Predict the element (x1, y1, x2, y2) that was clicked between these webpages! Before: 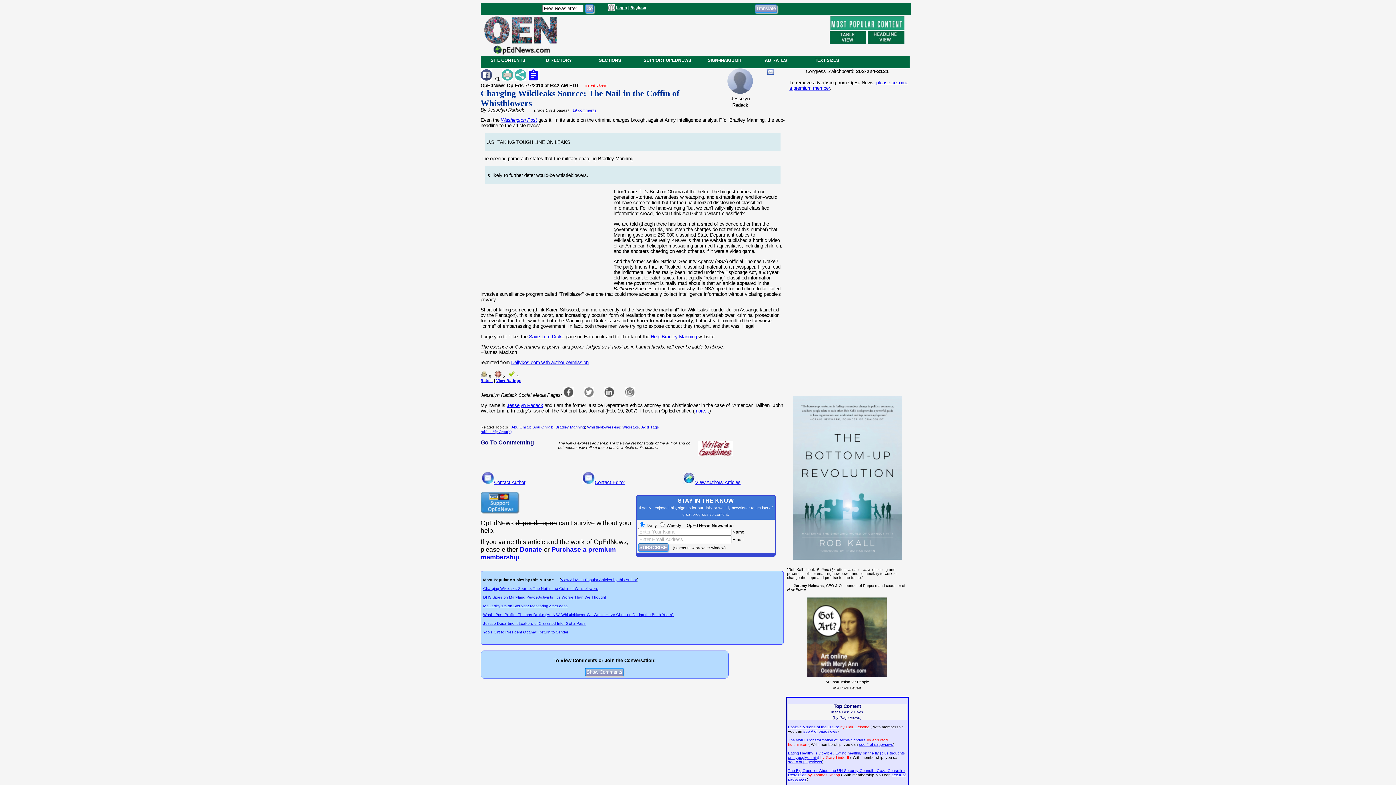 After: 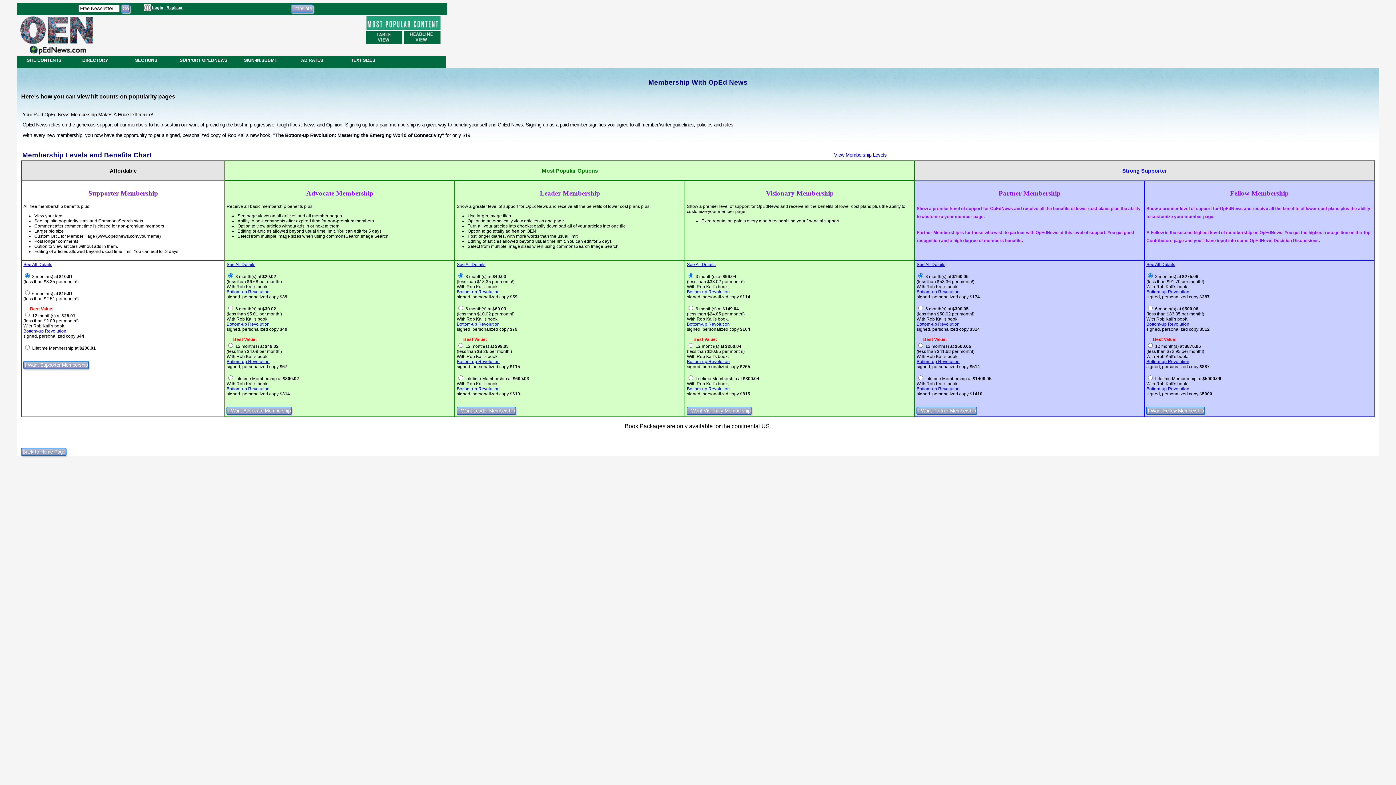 Action: bbox: (859, 742, 893, 746) label: see # of pageviews